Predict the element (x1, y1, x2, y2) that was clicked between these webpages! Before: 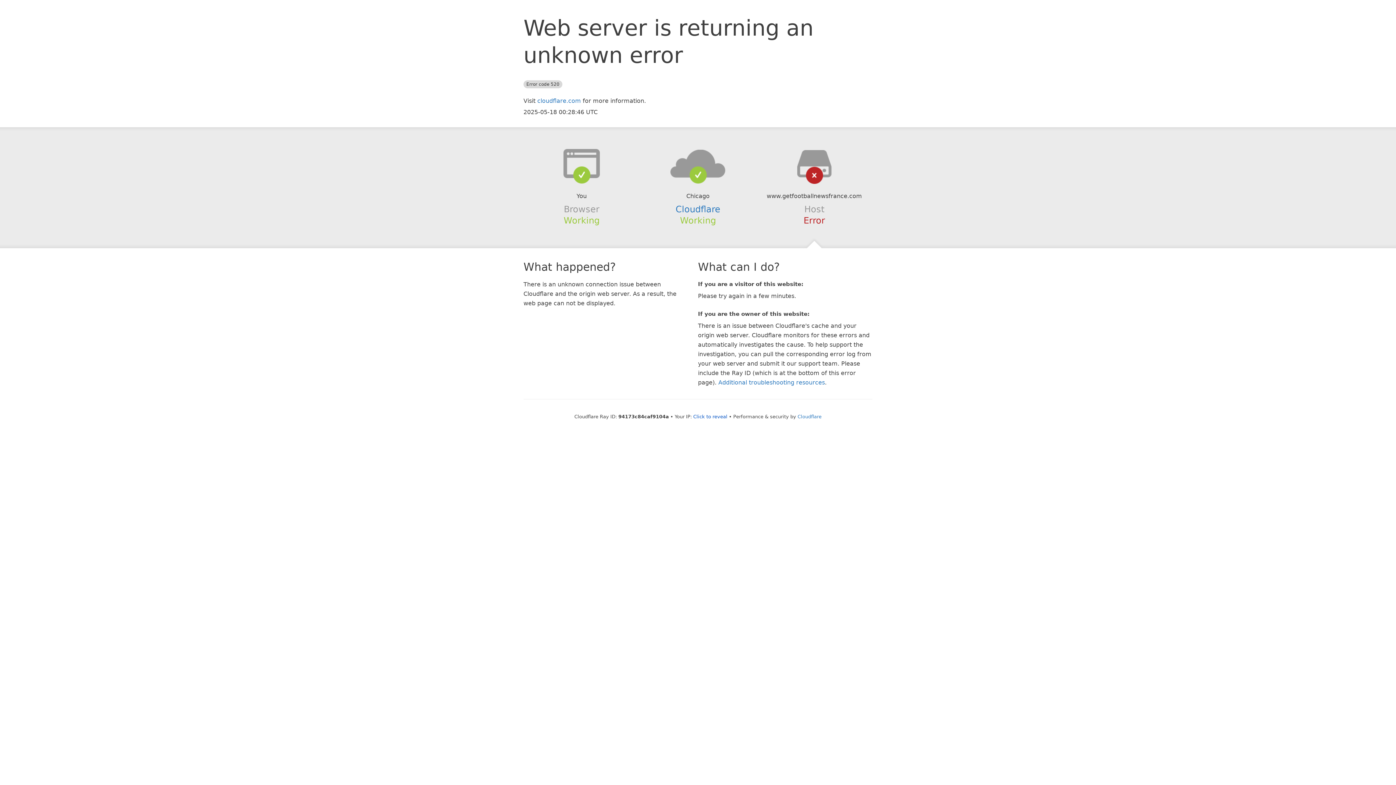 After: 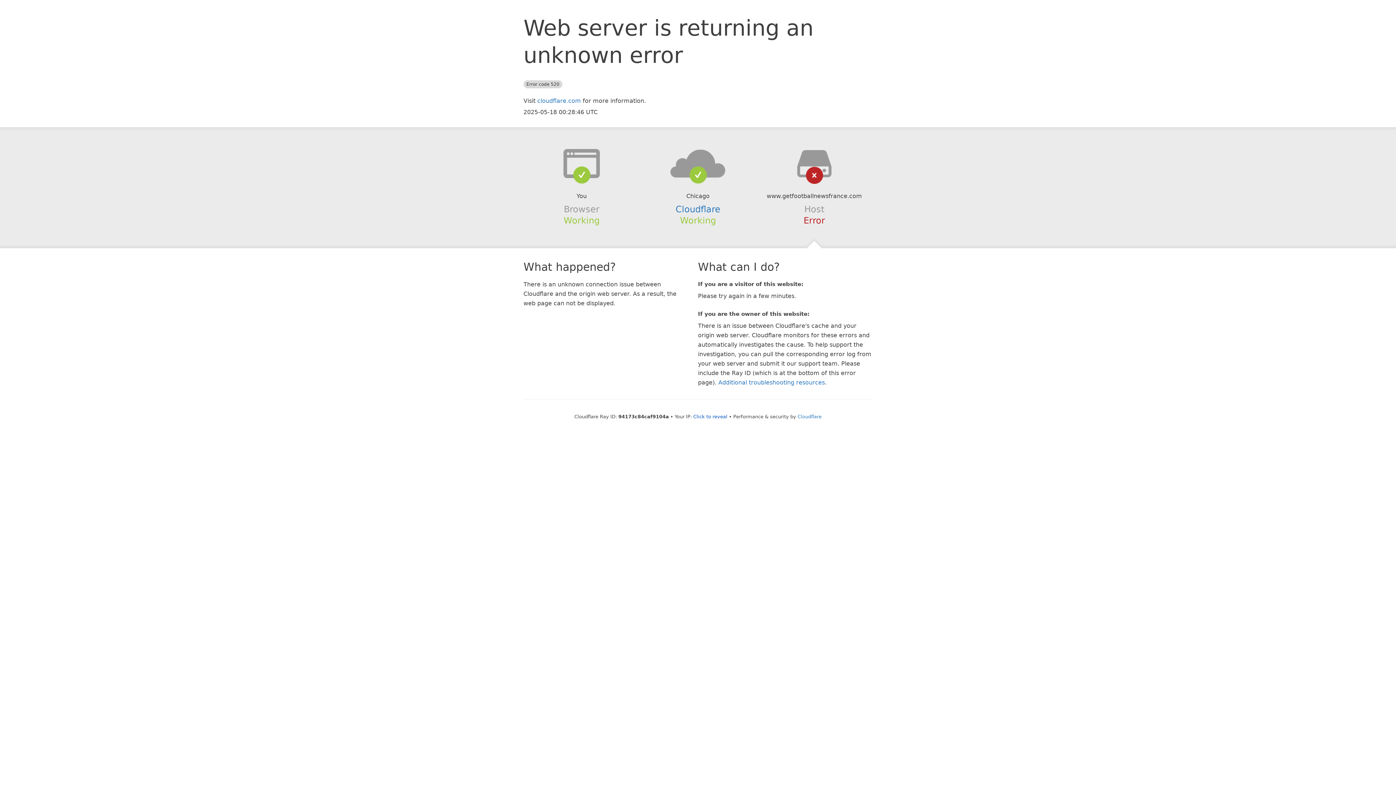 Action: bbox: (639, 148, 756, 178)